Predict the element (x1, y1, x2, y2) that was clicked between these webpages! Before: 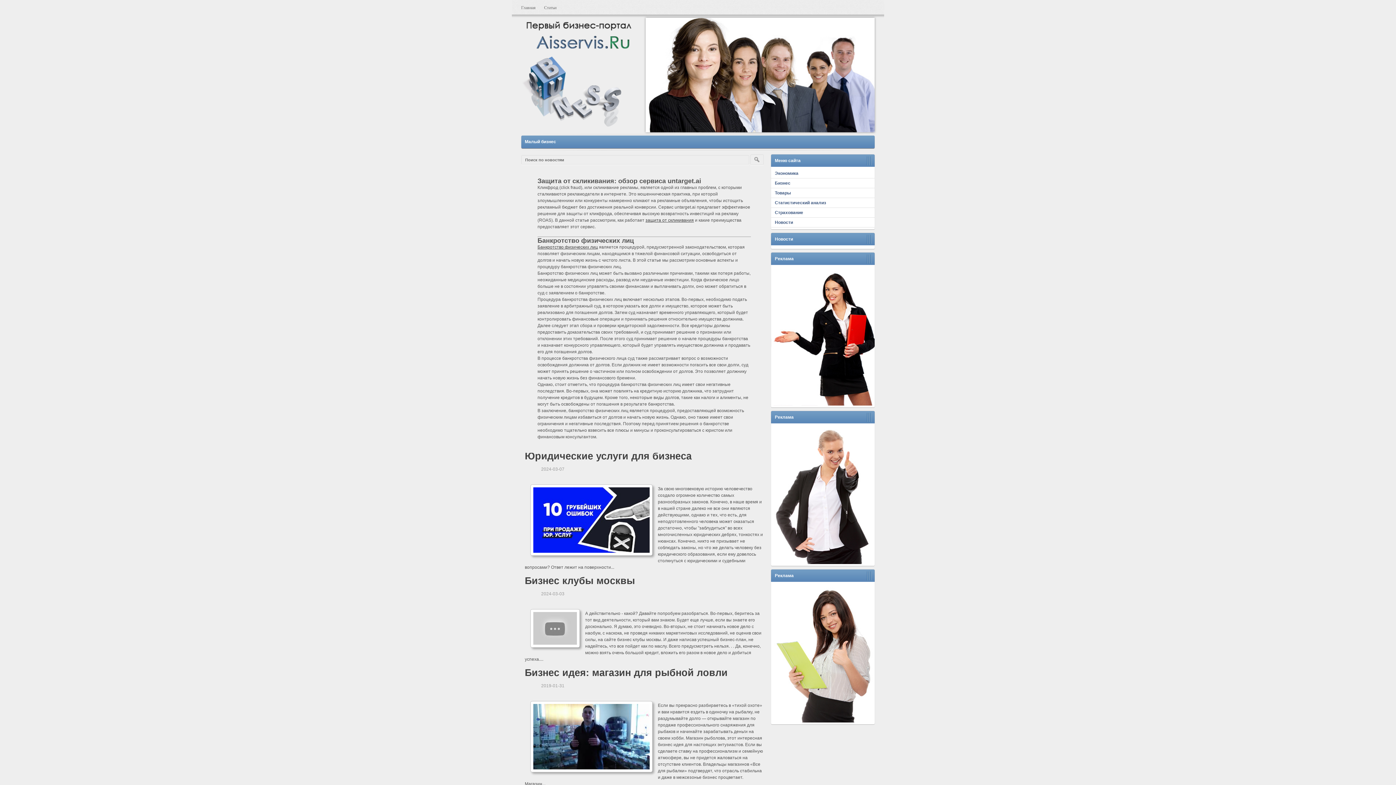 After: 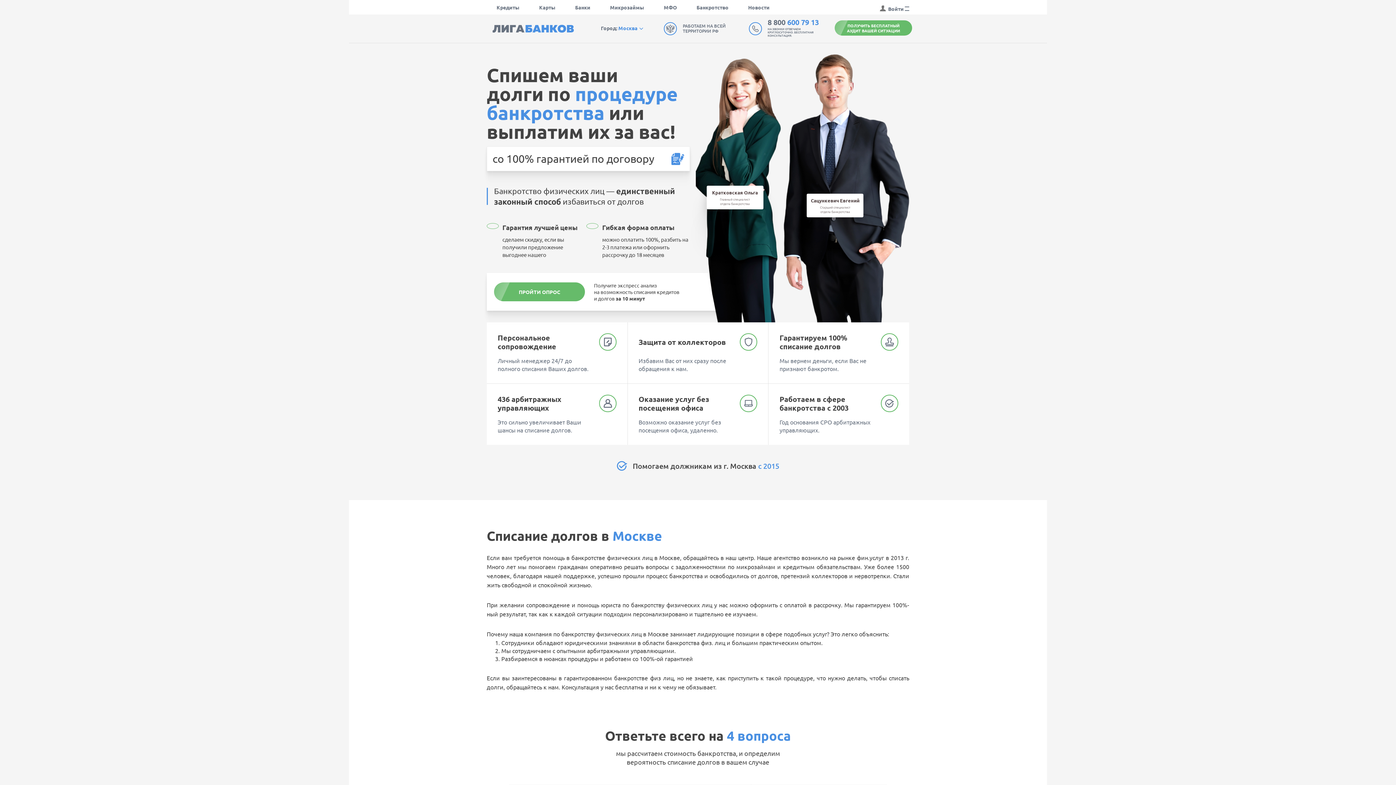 Action: bbox: (537, 244, 598, 249) label: Банкротство физических лиц